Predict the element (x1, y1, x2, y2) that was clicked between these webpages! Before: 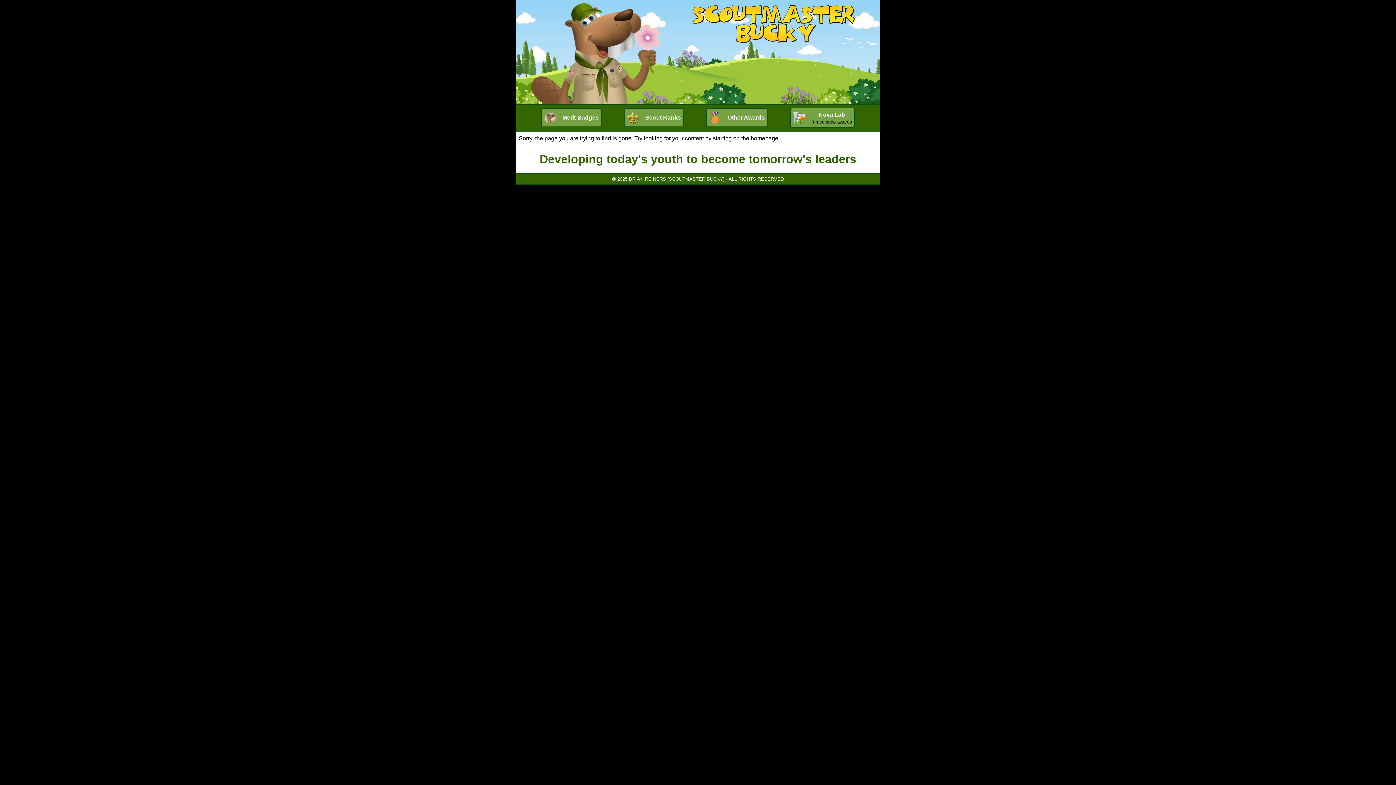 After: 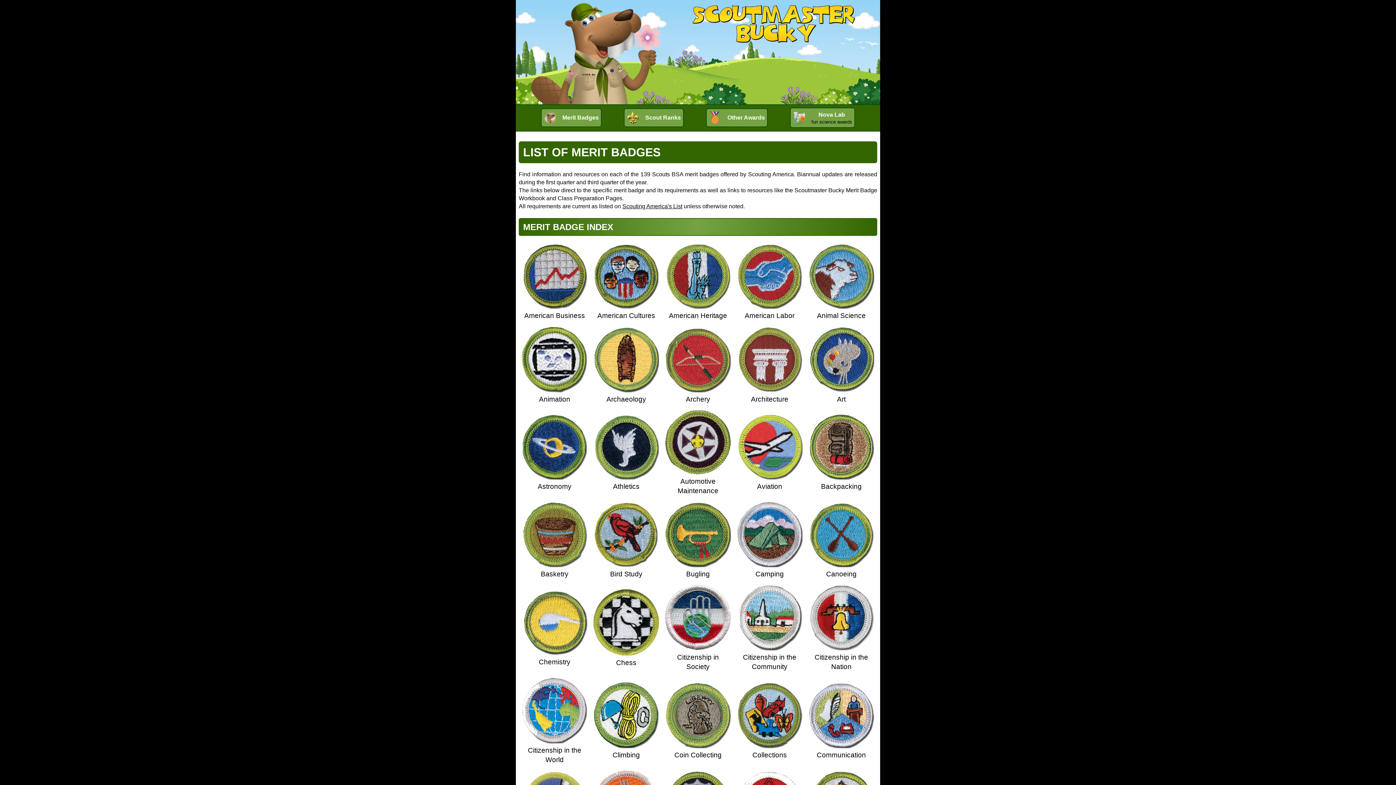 Action: label: Merit Badges bbox: (540, 108, 601, 127)